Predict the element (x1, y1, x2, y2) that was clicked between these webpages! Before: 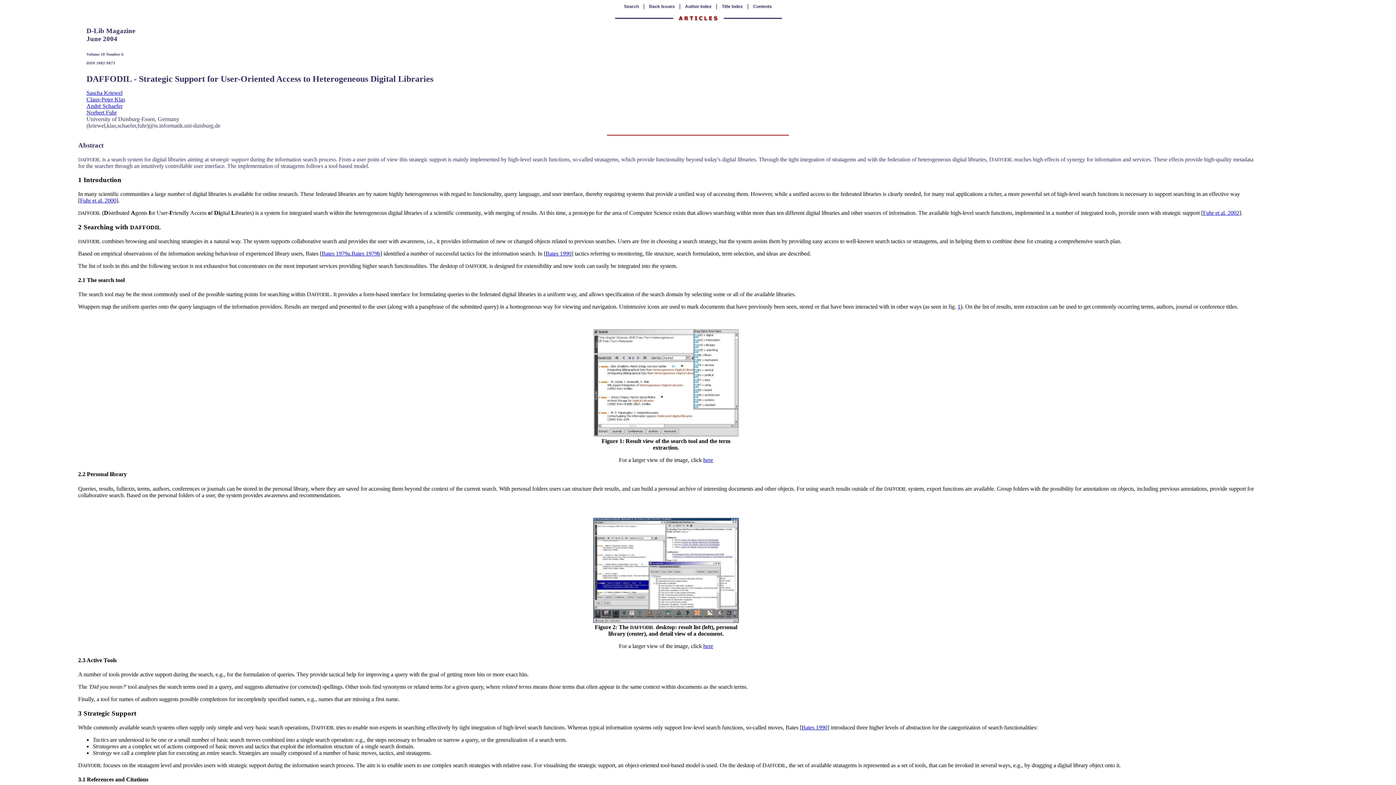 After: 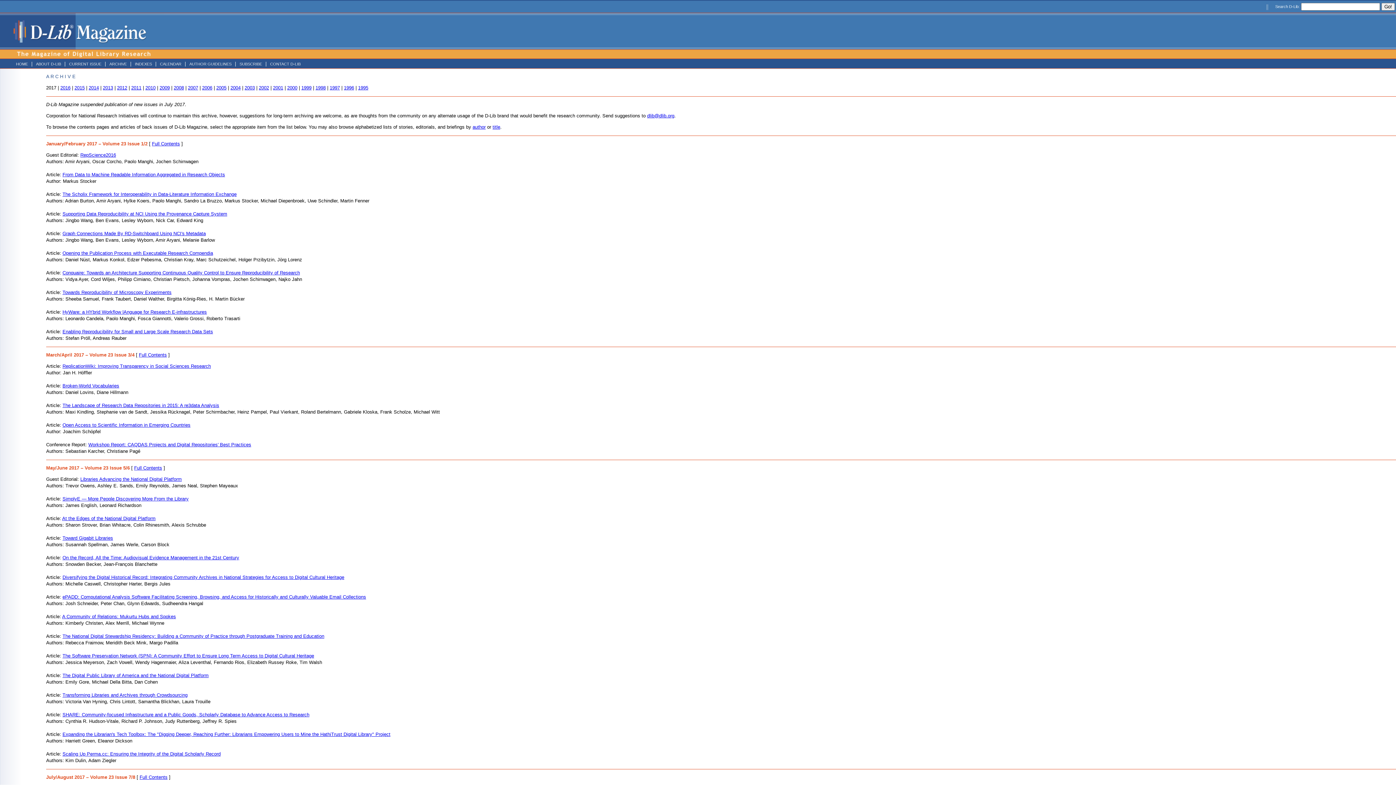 Action: bbox: (649, 4, 675, 9) label: Back Issues